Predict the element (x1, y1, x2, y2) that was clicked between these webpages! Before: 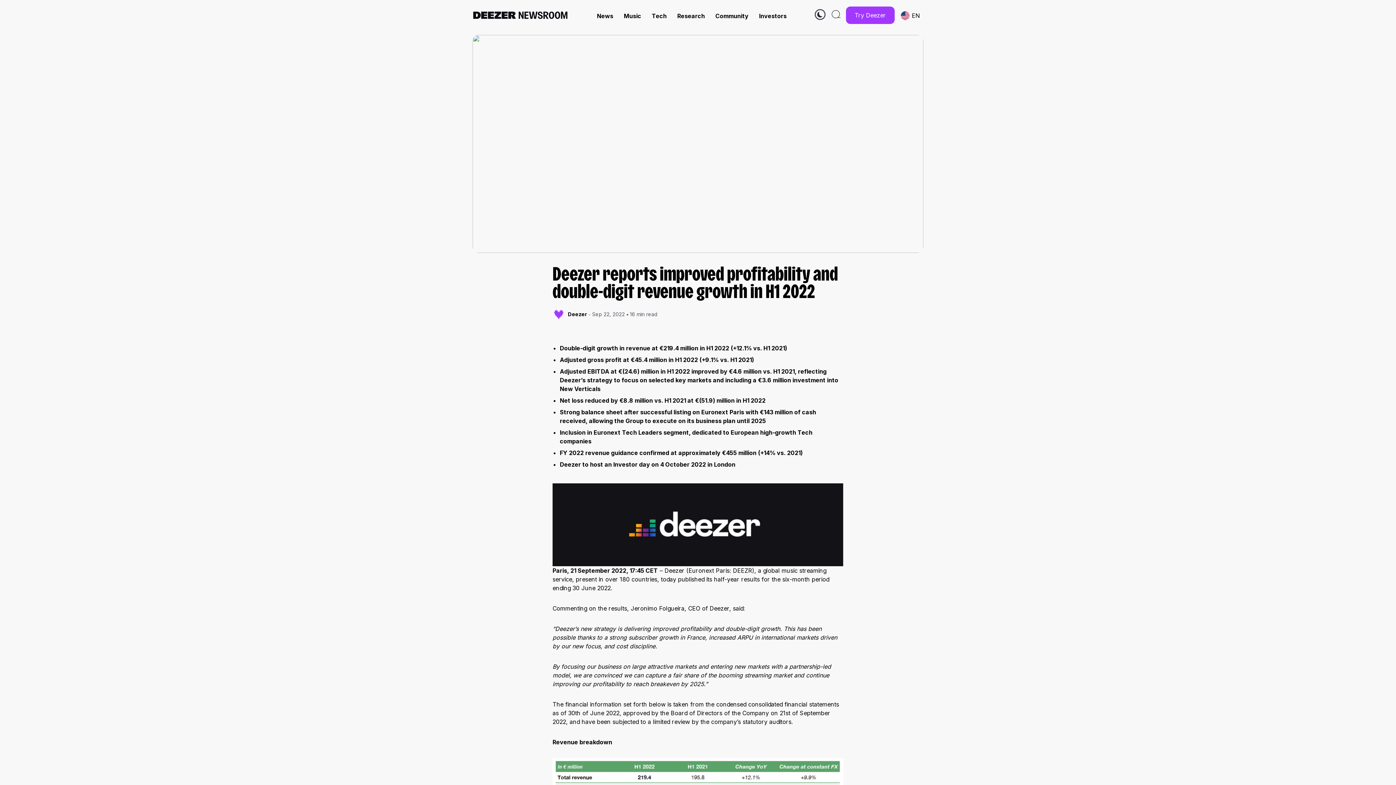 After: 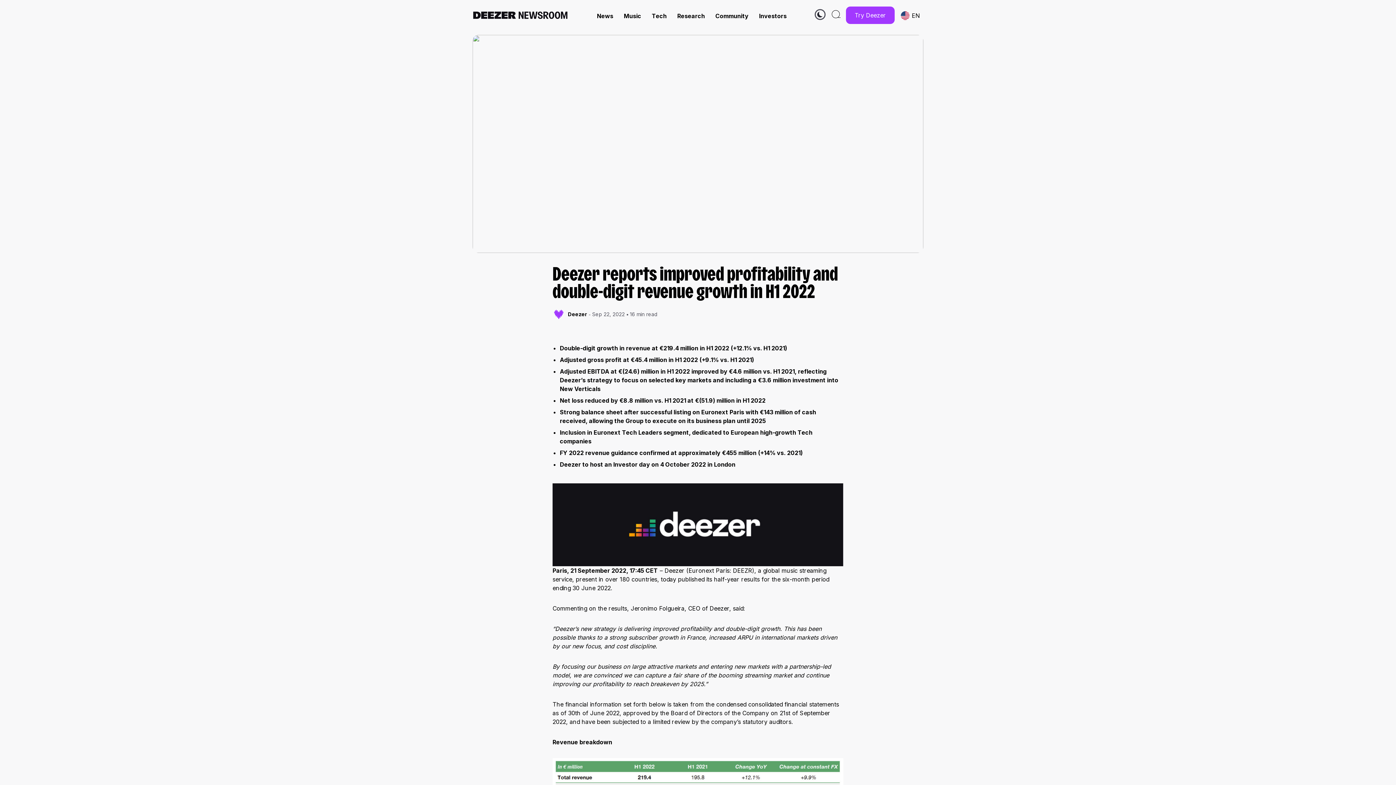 Action: label: Try Deezer bbox: (846, 6, 894, 23)